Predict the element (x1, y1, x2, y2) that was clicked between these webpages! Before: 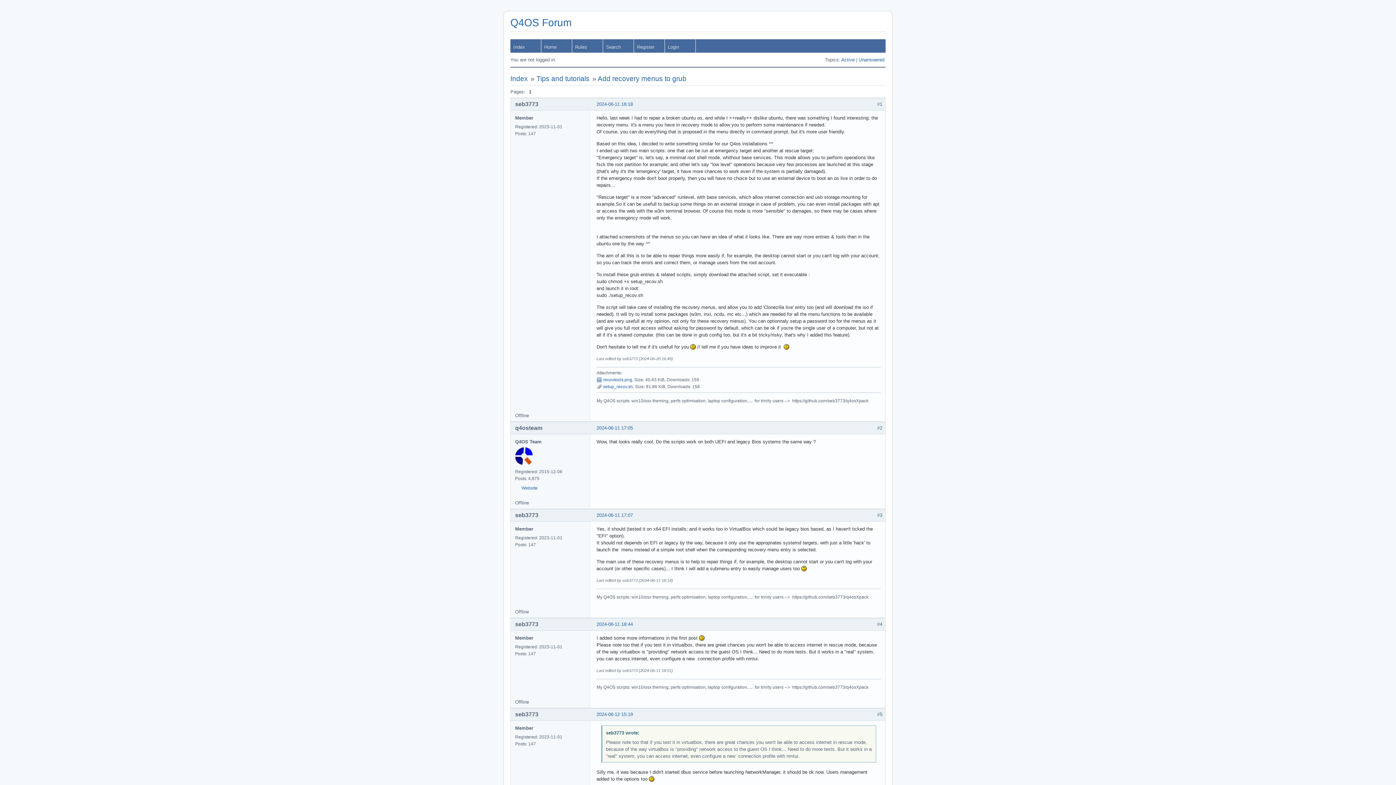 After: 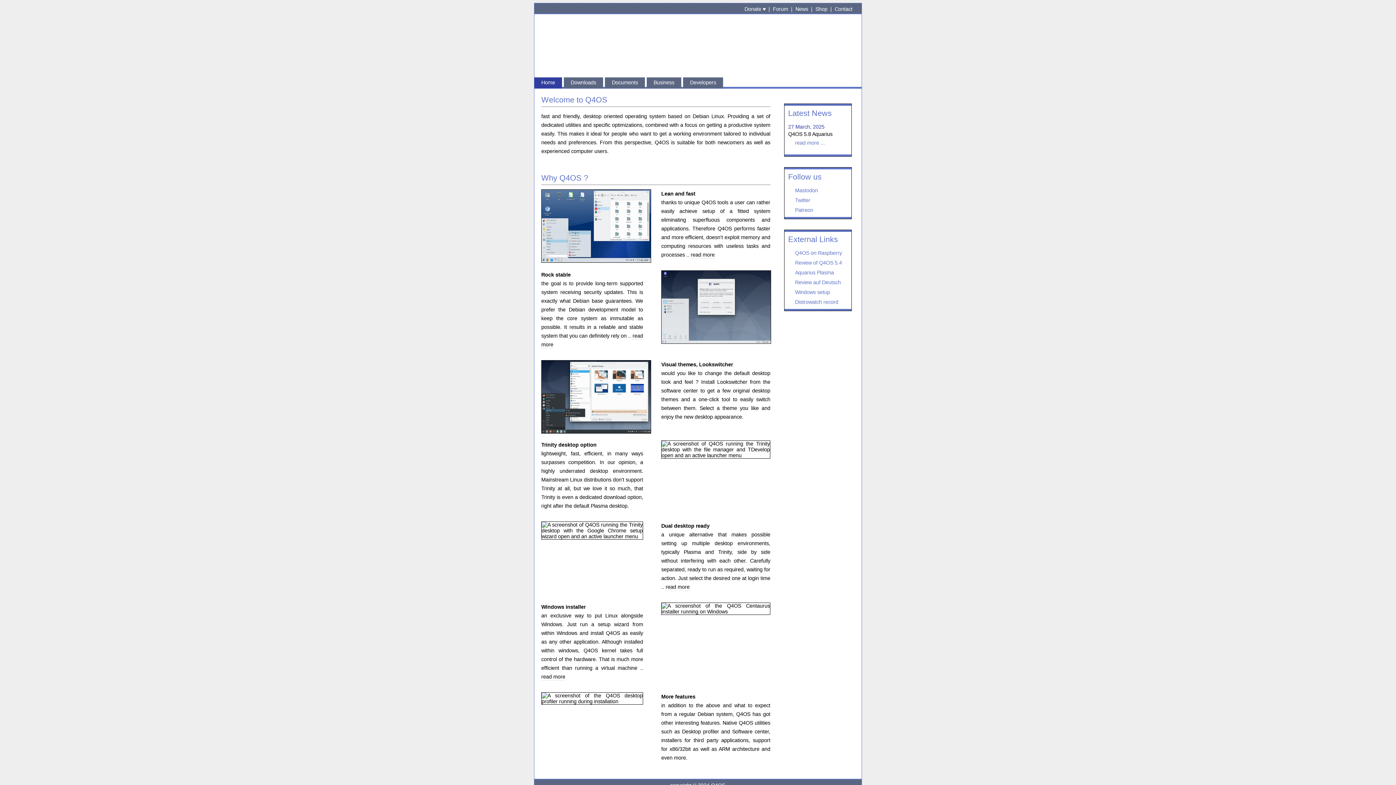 Action: label: Website bbox: (521, 485, 537, 490)